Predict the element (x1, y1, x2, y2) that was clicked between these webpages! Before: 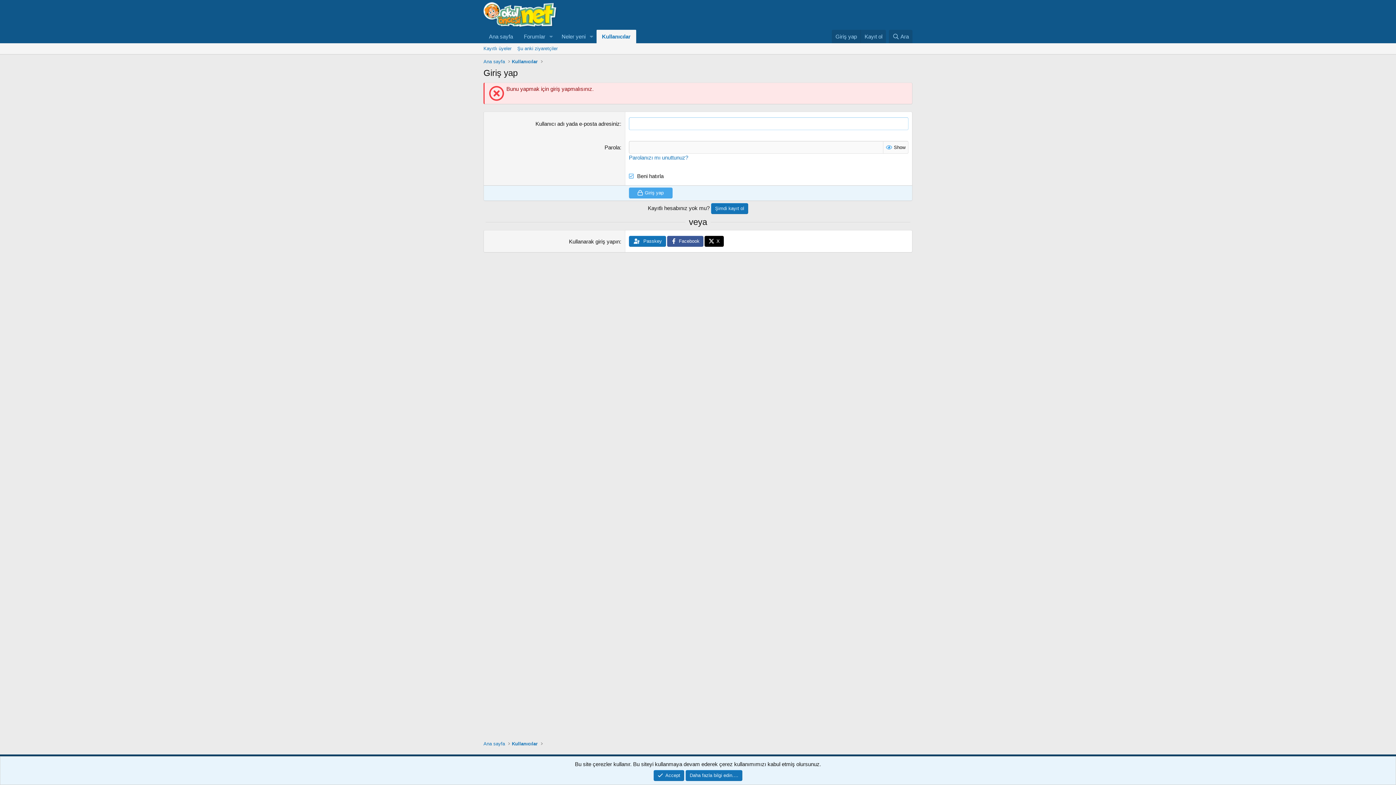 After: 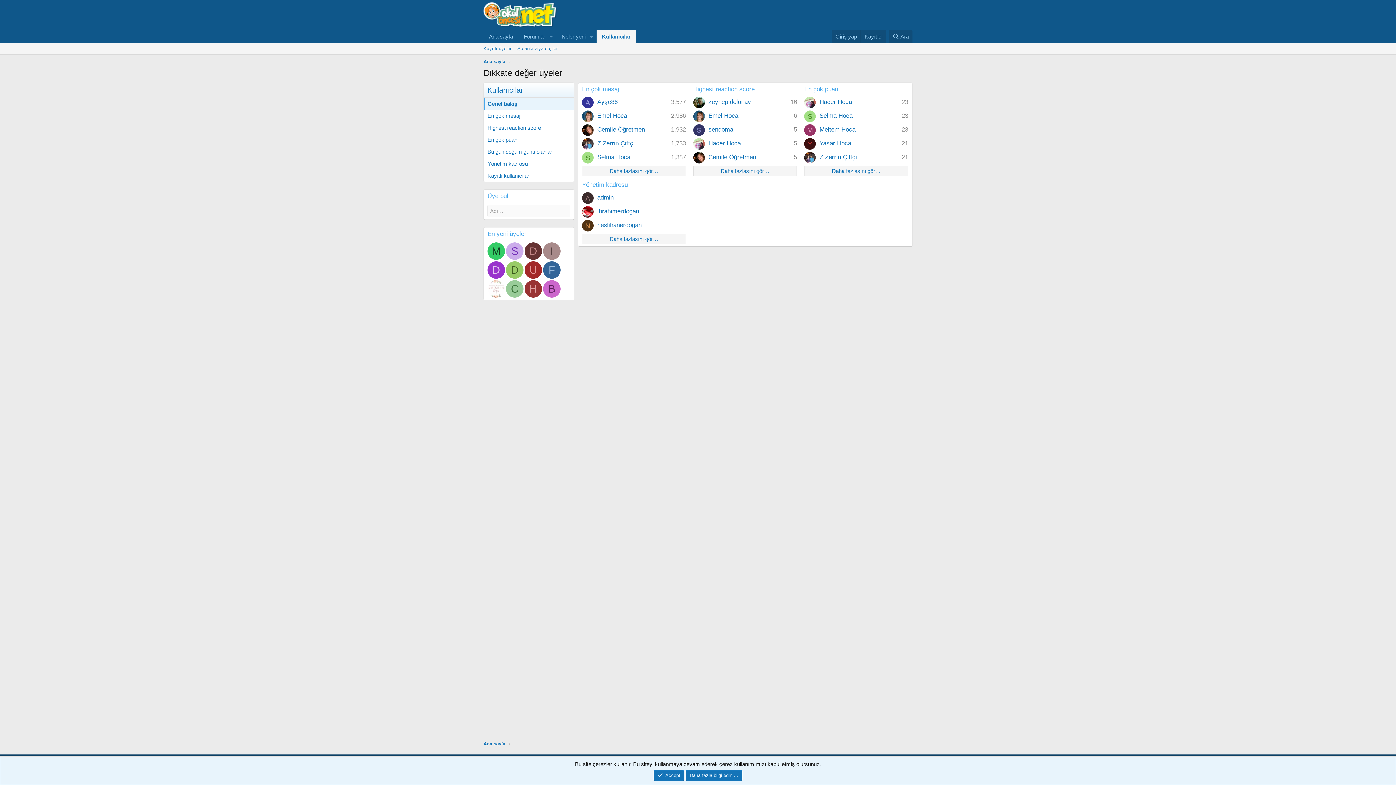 Action: bbox: (510, 739, 539, 748) label: Kullanıcılar